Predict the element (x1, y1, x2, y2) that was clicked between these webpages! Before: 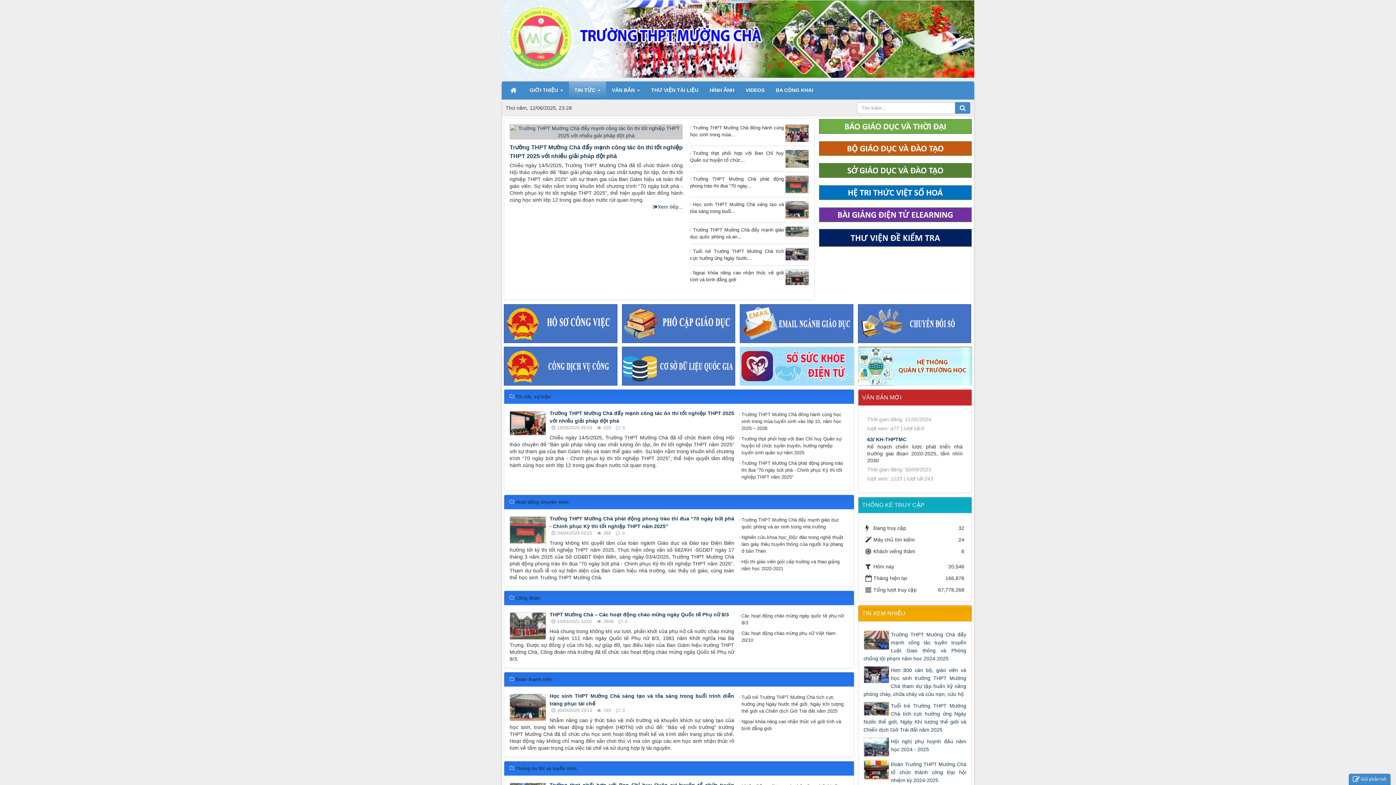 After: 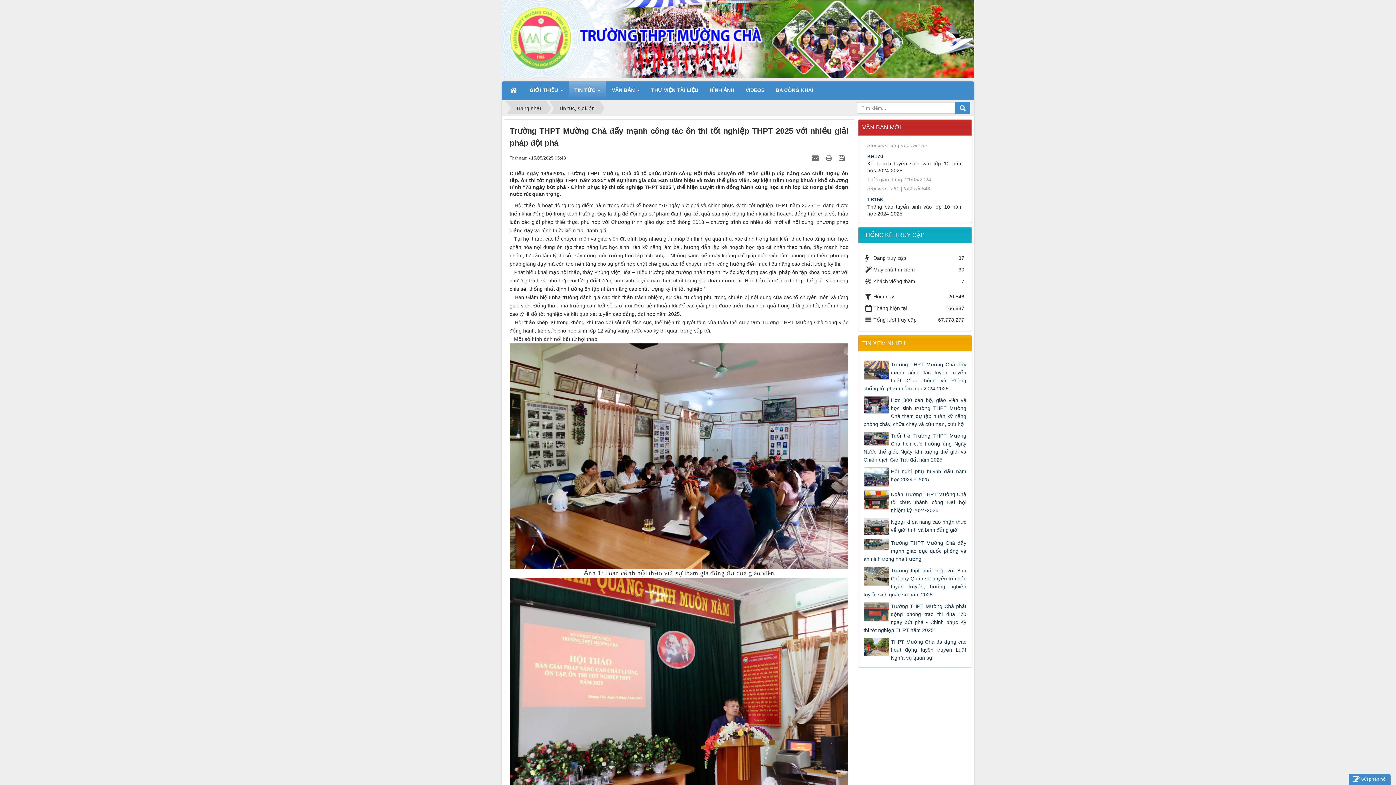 Action: label: Xem tiếp... bbox: (653, 204, 682, 209)